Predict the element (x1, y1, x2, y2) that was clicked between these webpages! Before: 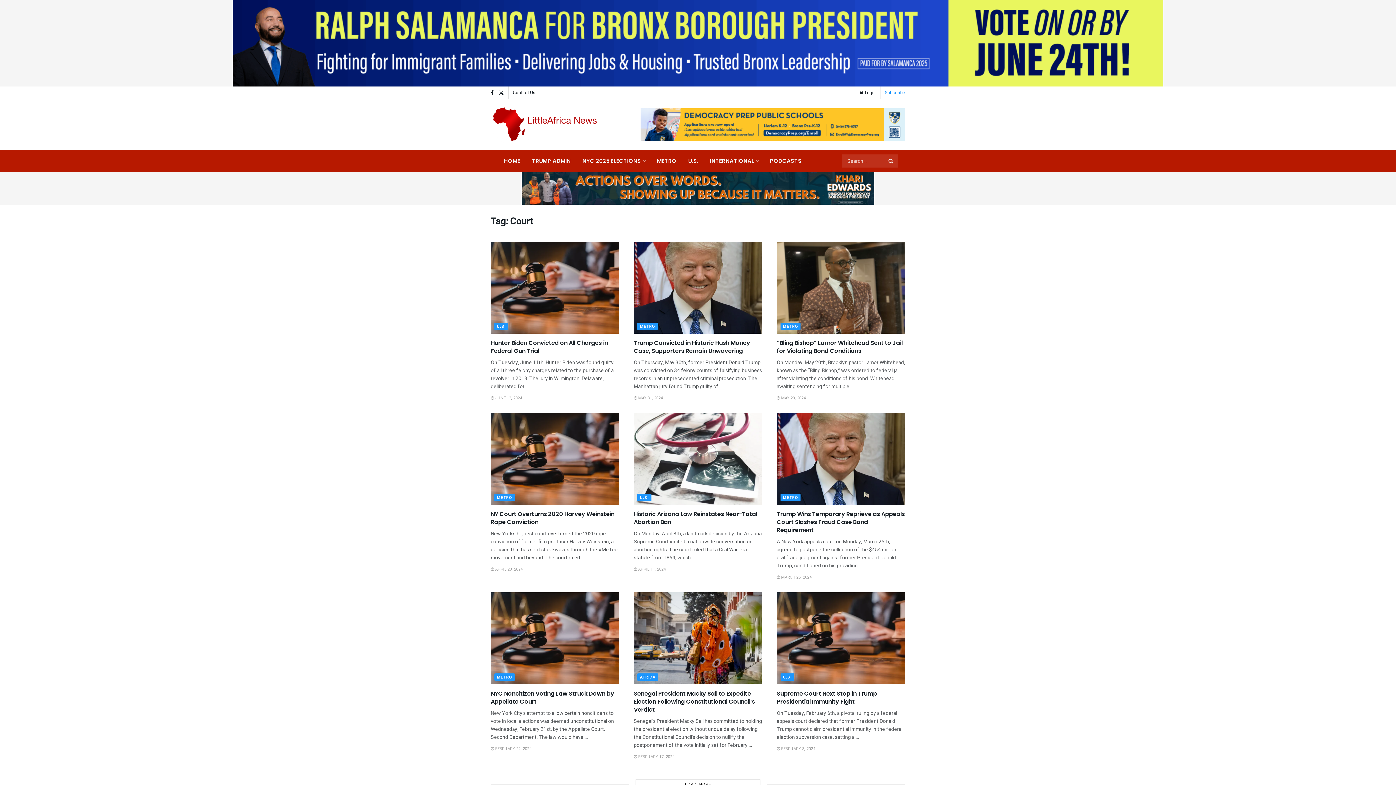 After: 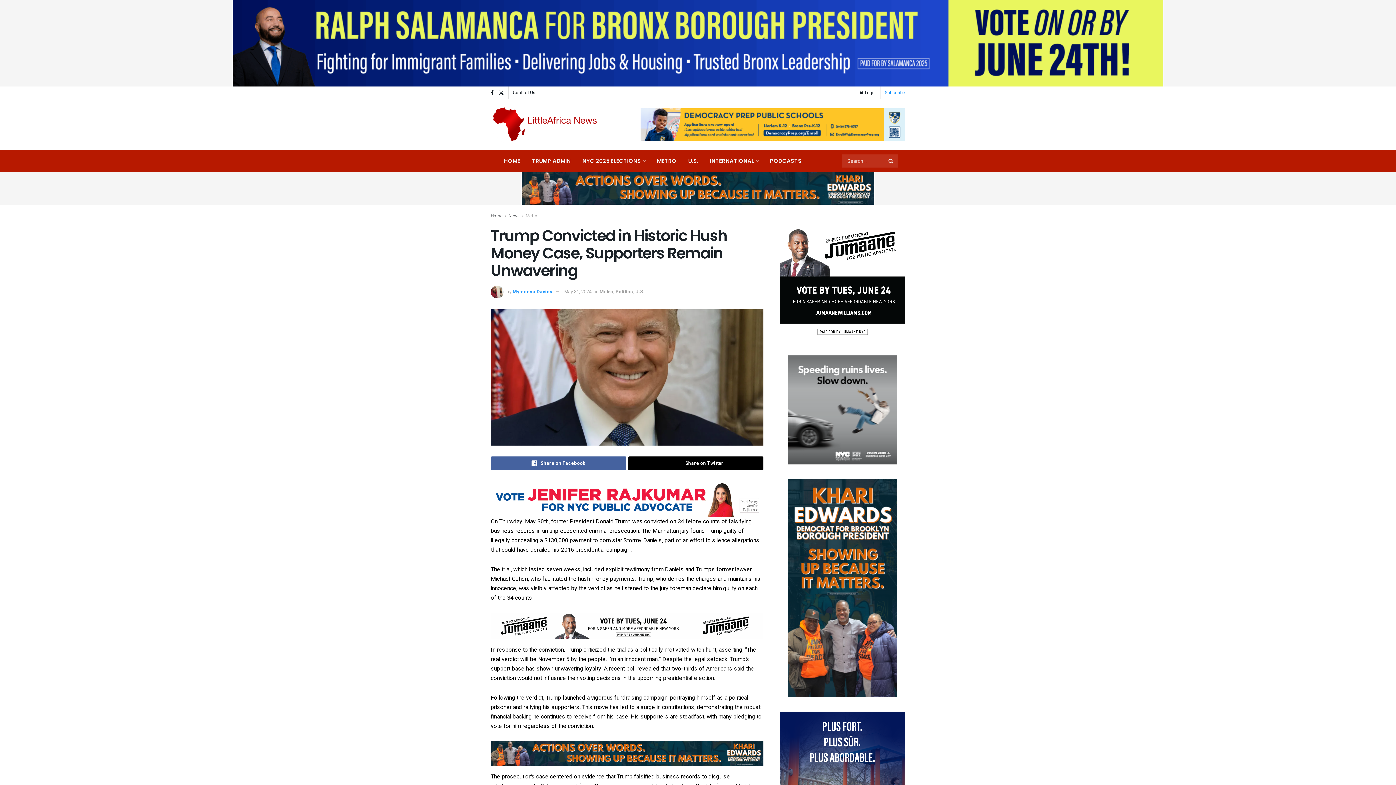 Action: label:  MAY 31, 2024 bbox: (633, 395, 663, 401)